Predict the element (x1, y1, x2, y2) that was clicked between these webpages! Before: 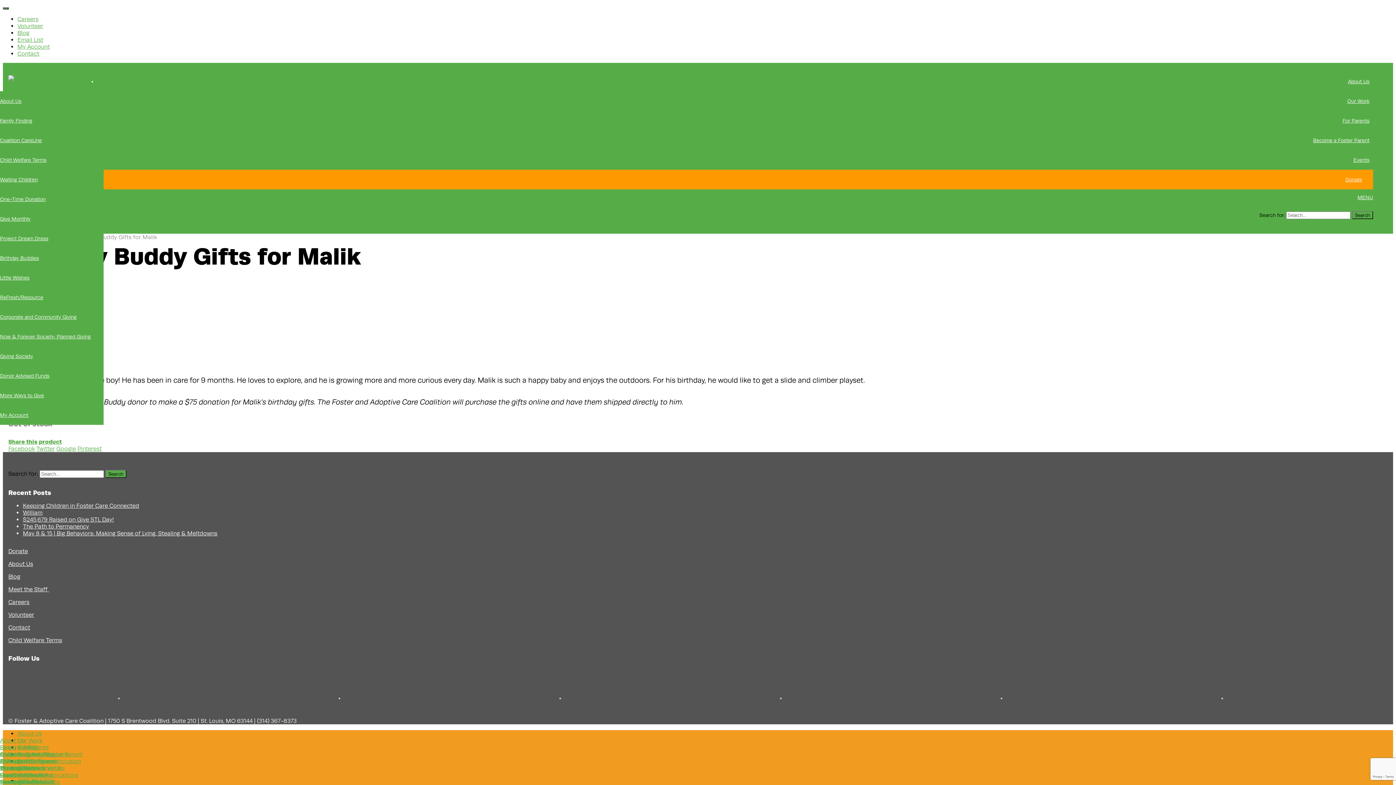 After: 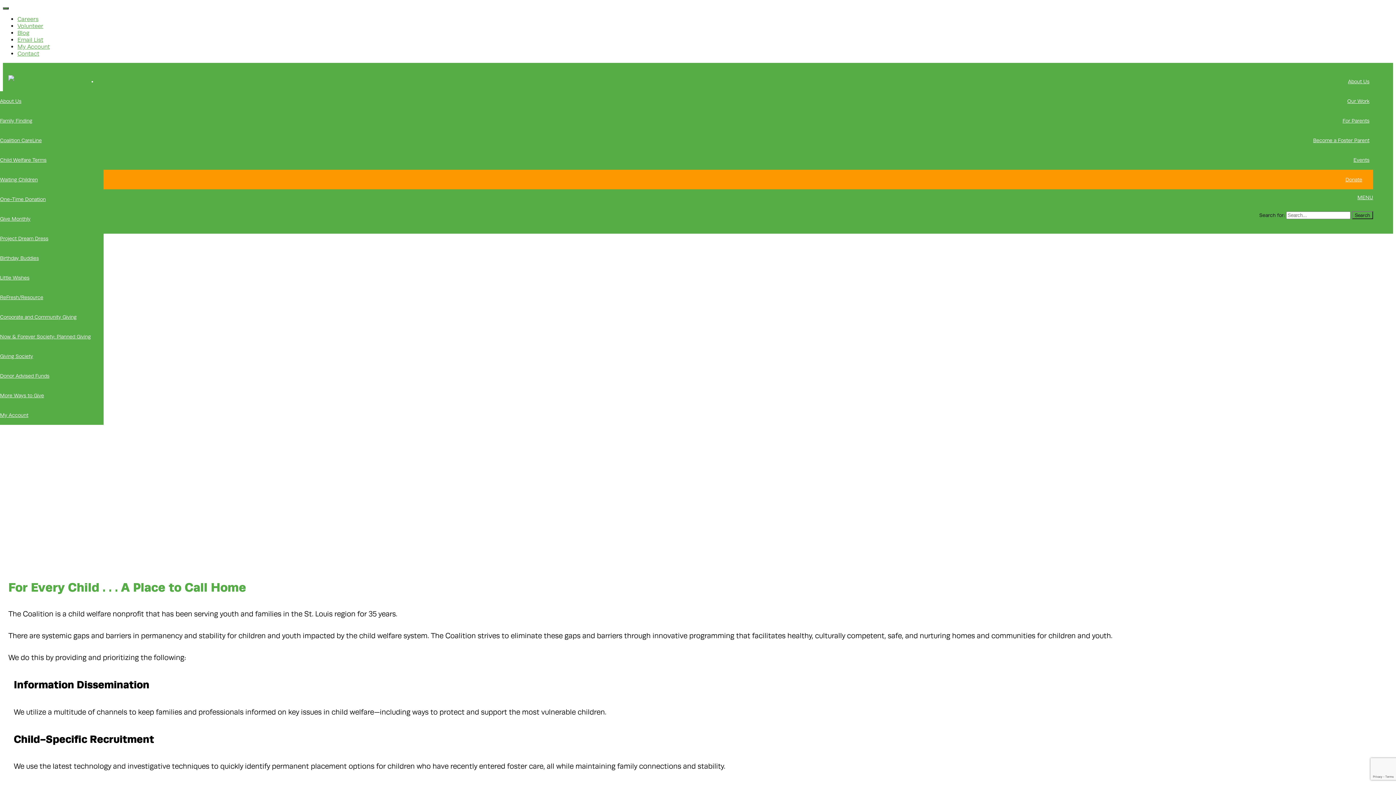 Action: bbox: (8, 560, 33, 567) label: About Us